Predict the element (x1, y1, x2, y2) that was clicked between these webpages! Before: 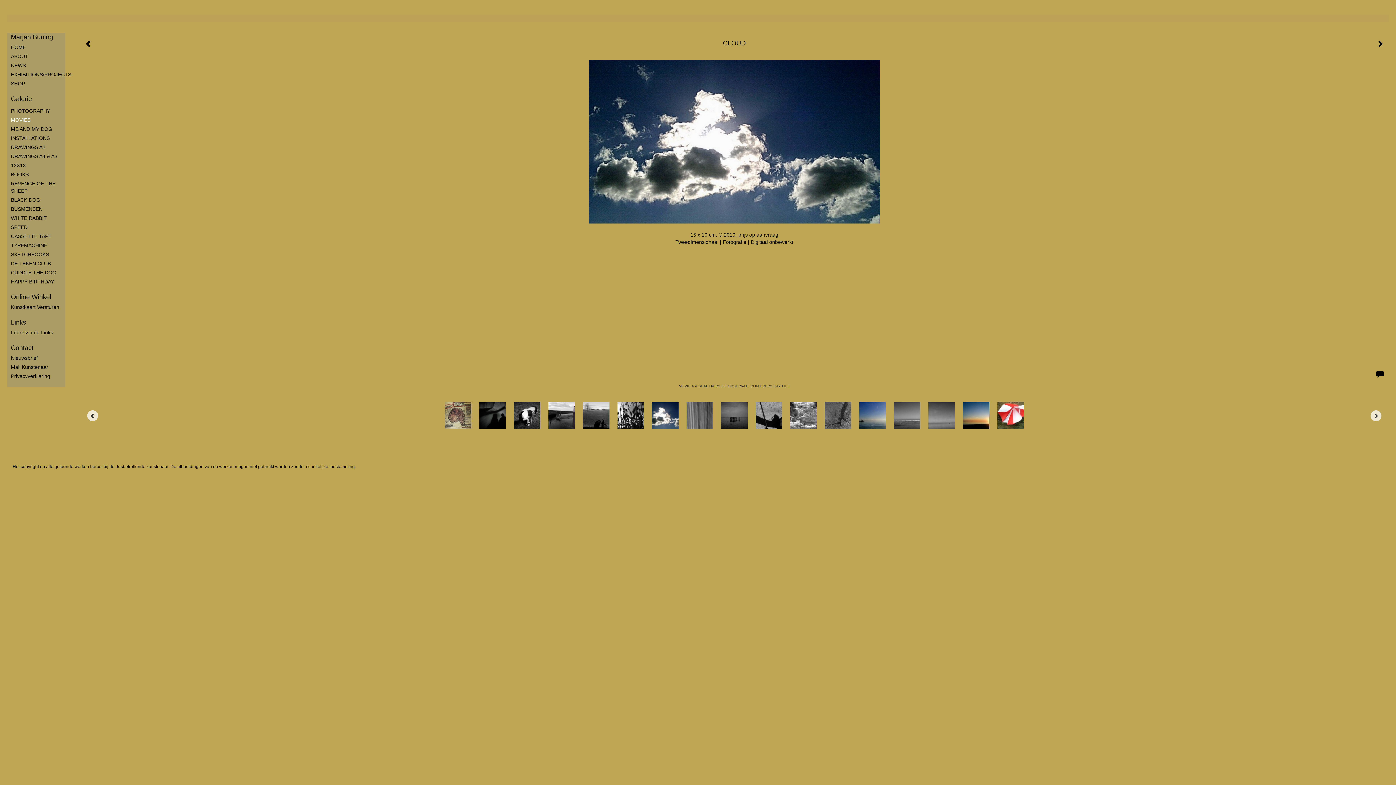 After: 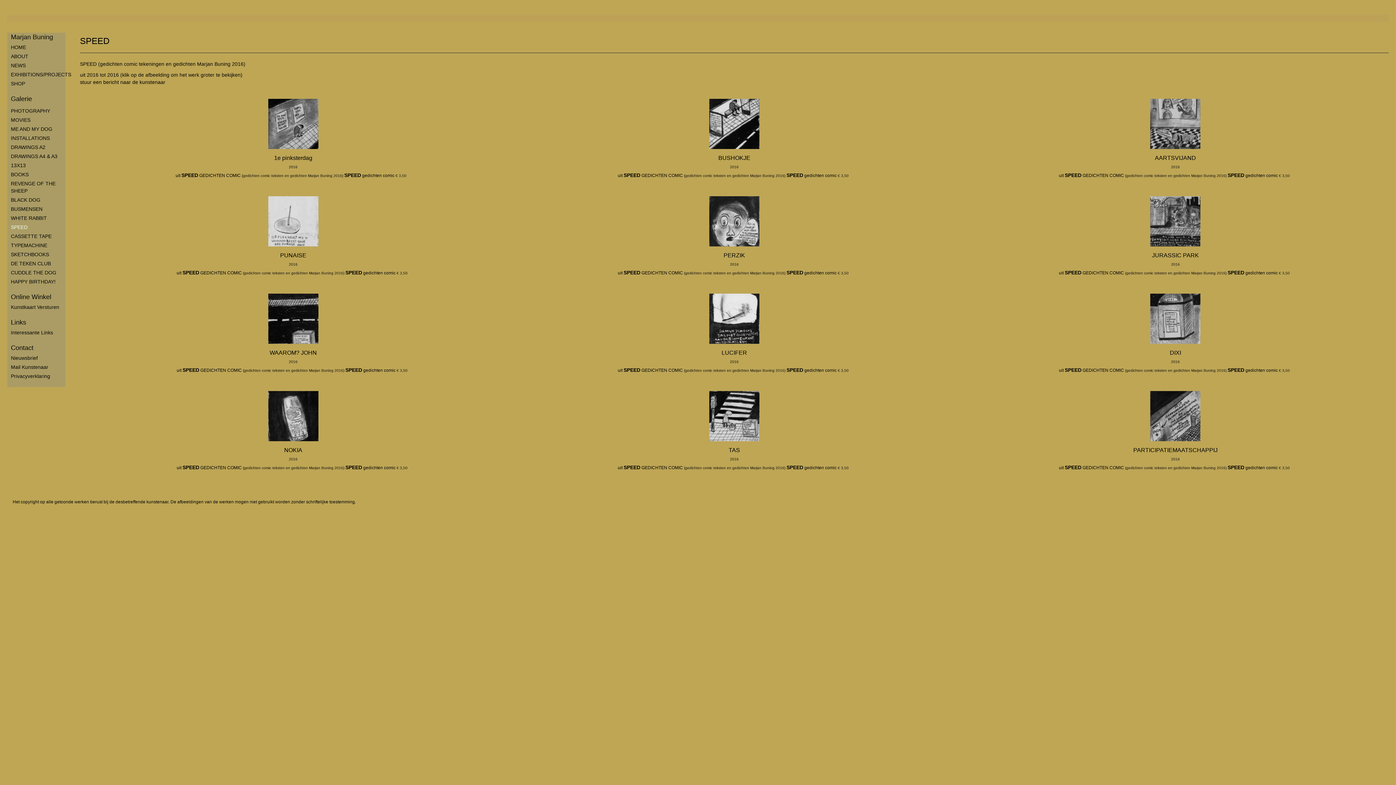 Action: bbox: (10, 223, 65, 230) label: SPEED